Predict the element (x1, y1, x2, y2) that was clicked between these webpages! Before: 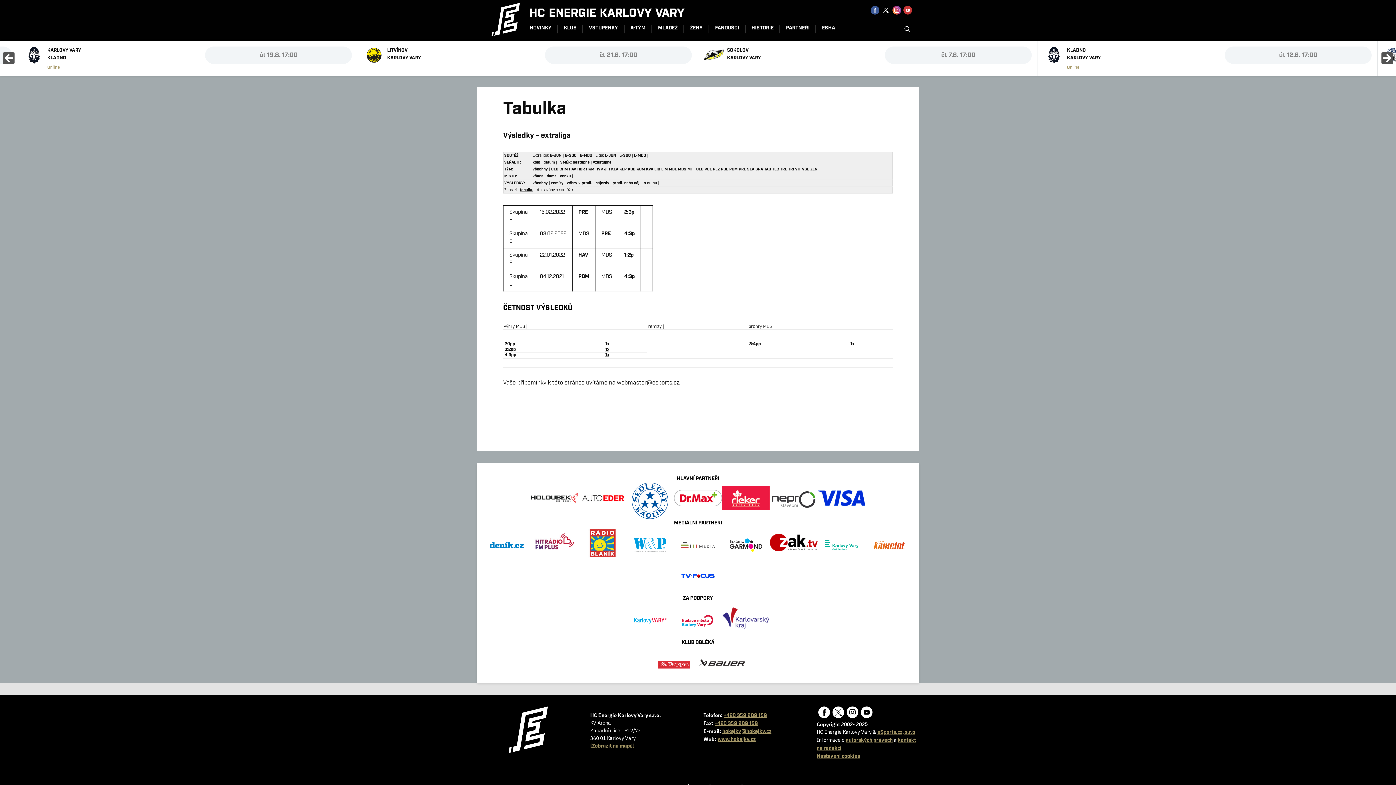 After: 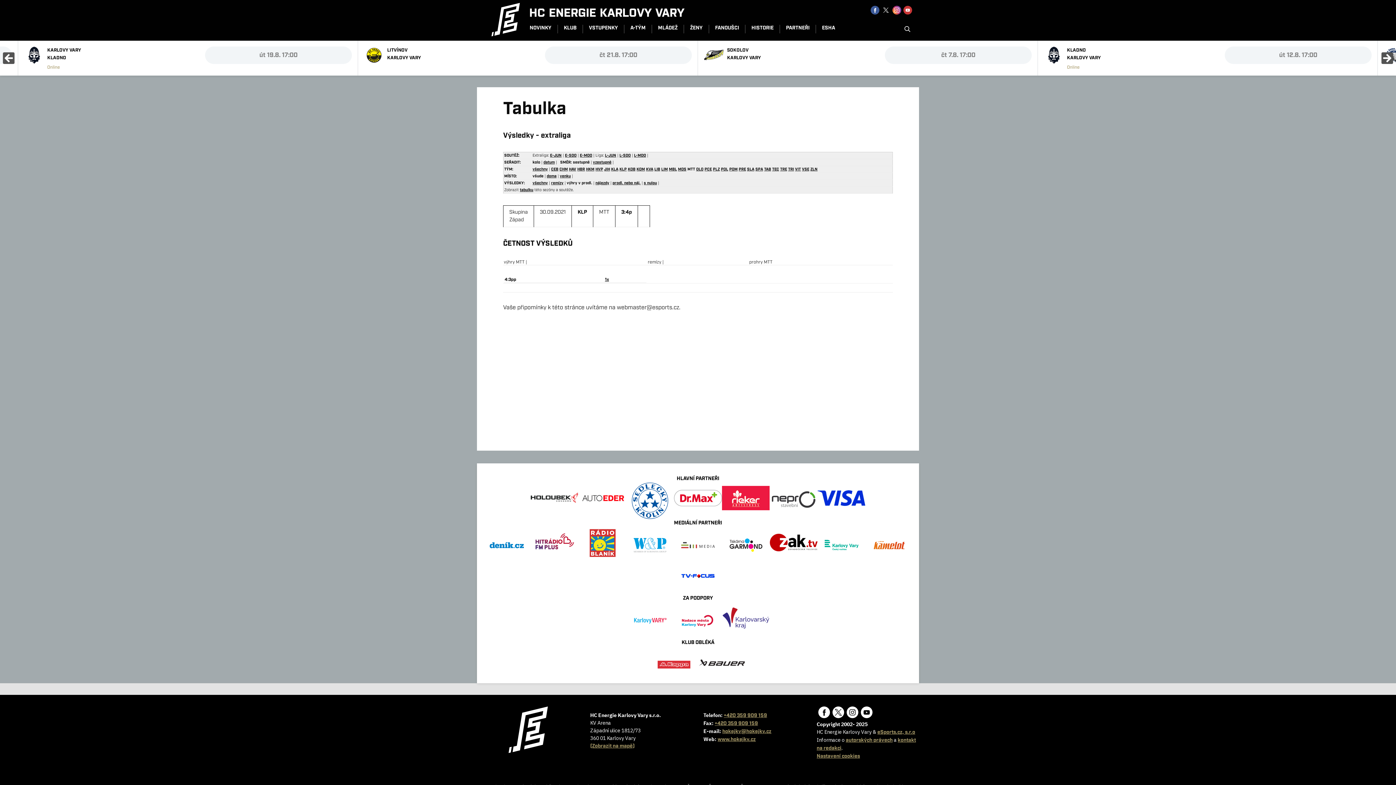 Action: bbox: (687, 166, 695, 172) label: MTT